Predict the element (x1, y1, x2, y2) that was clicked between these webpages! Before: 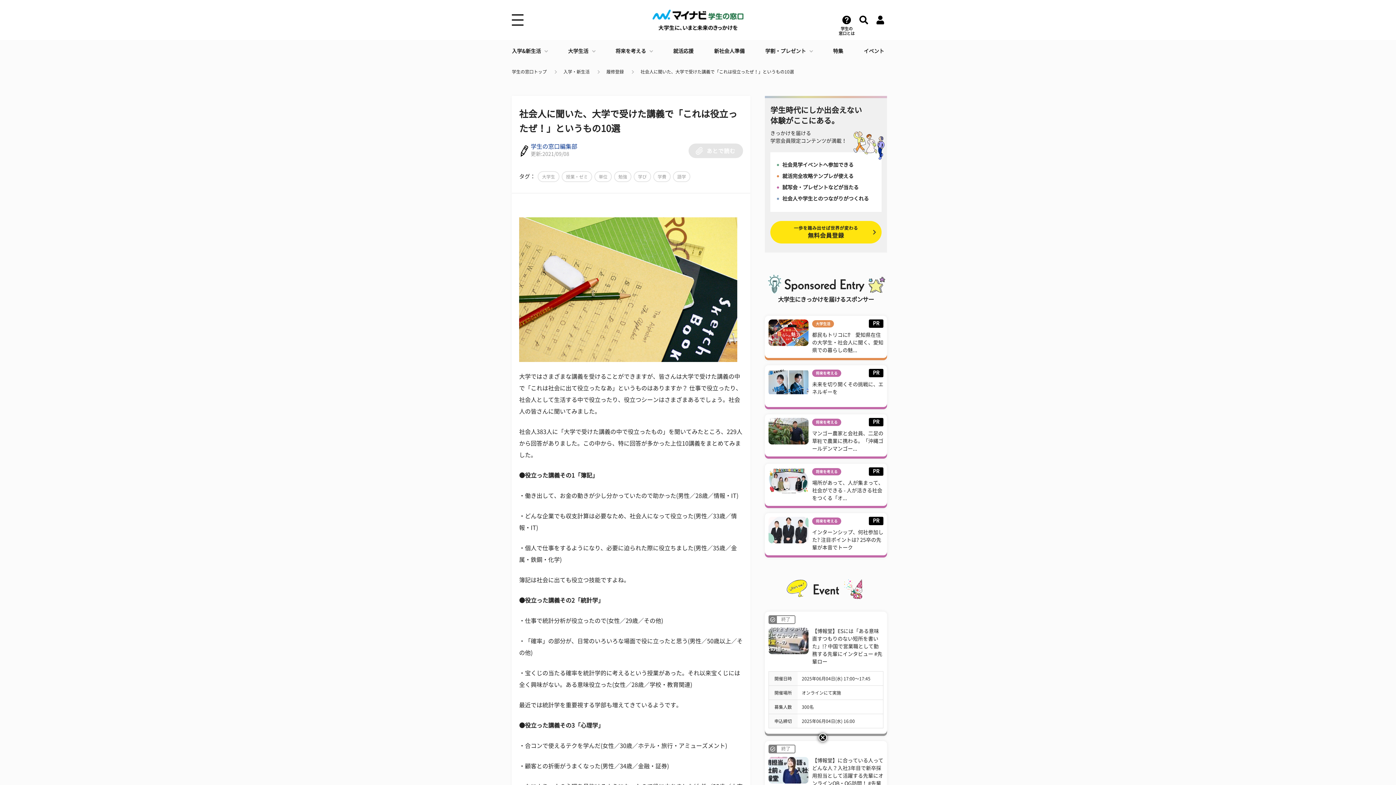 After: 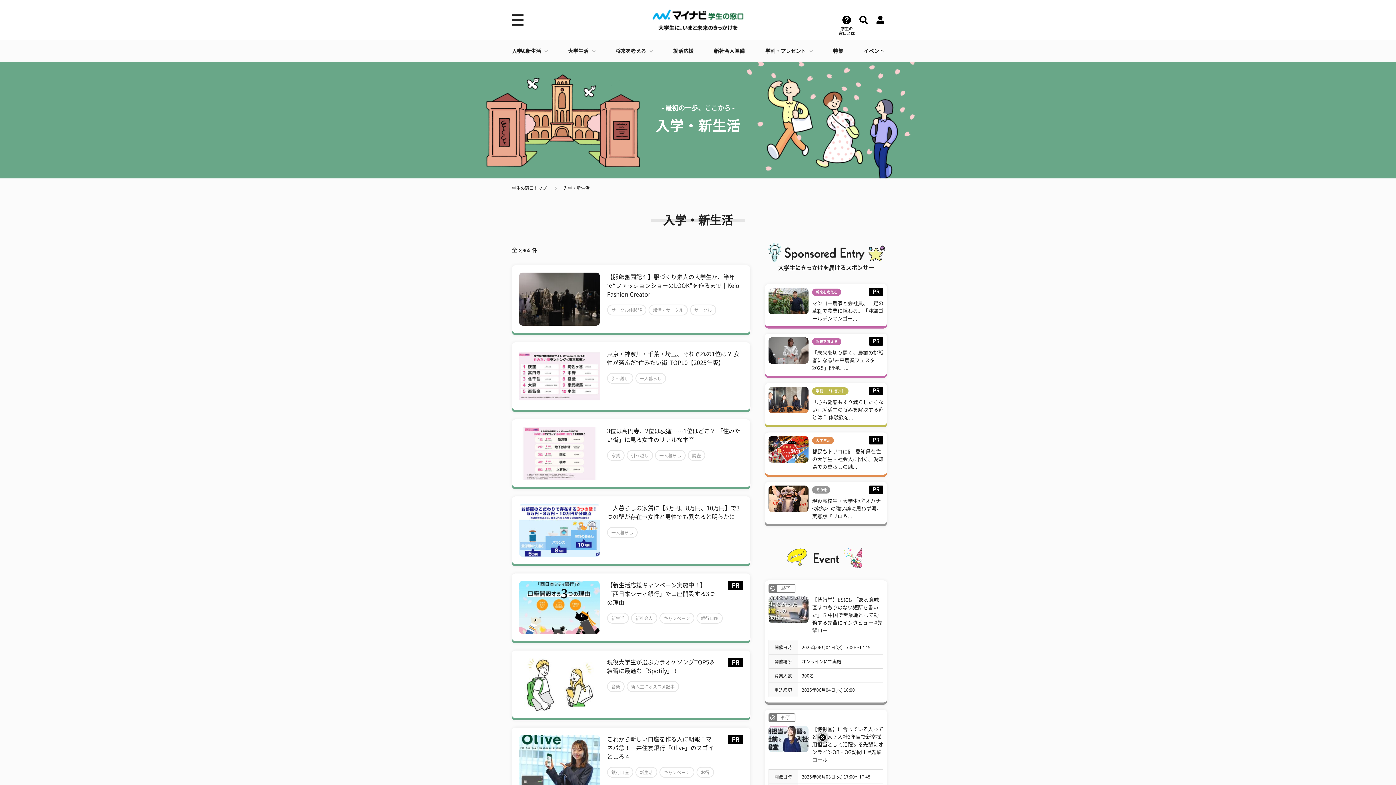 Action: bbox: (512, 40, 547, 62) label: 入学&新生活